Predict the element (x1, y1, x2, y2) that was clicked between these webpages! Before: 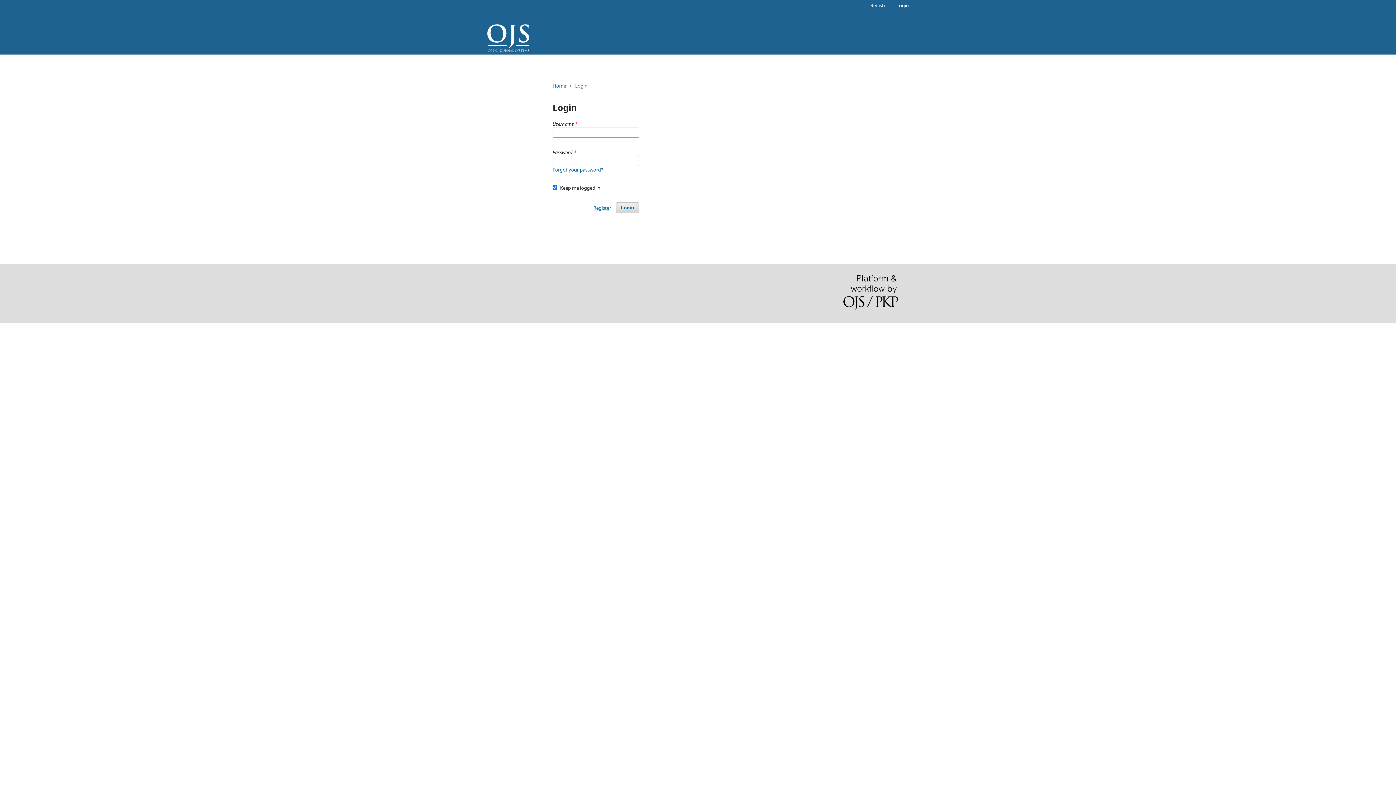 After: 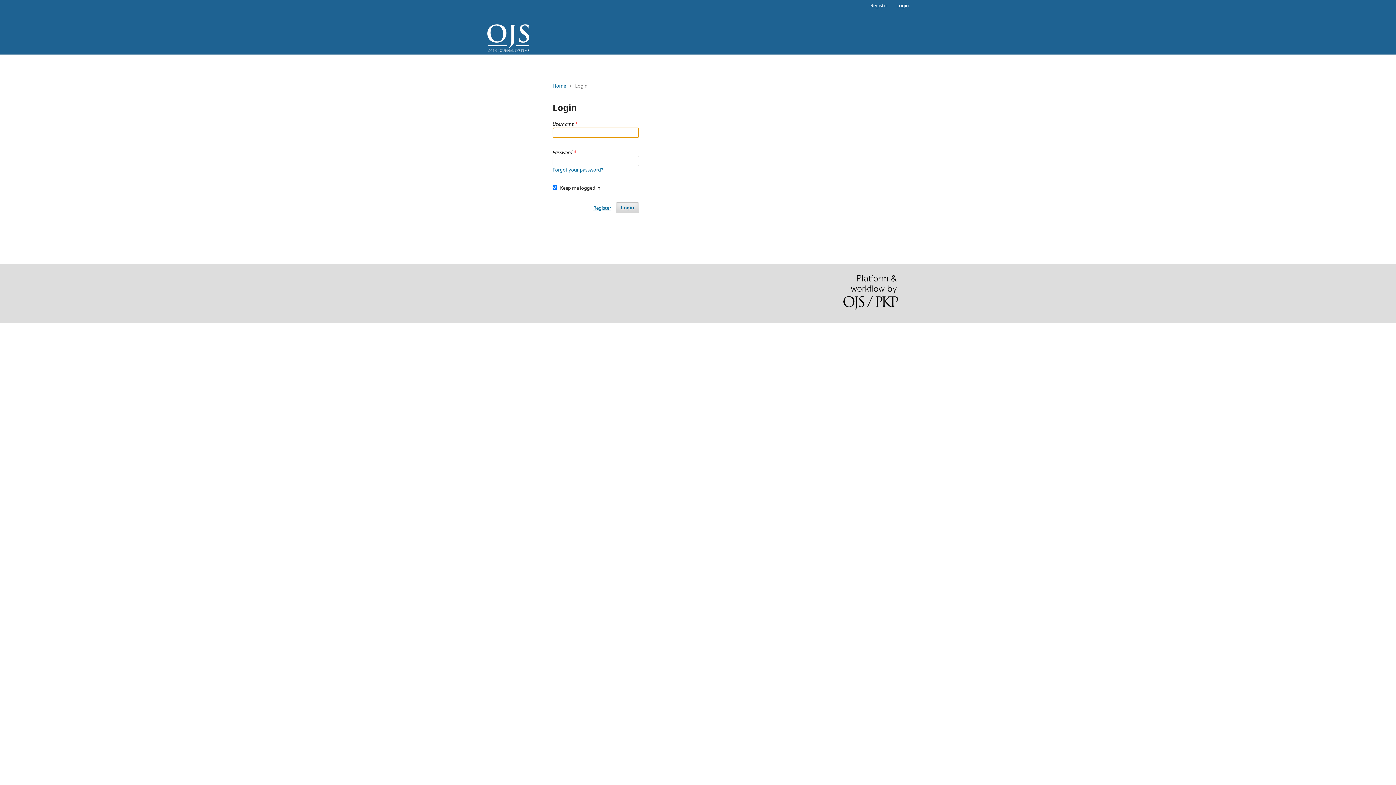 Action: bbox: (615, 202, 639, 213) label: Login